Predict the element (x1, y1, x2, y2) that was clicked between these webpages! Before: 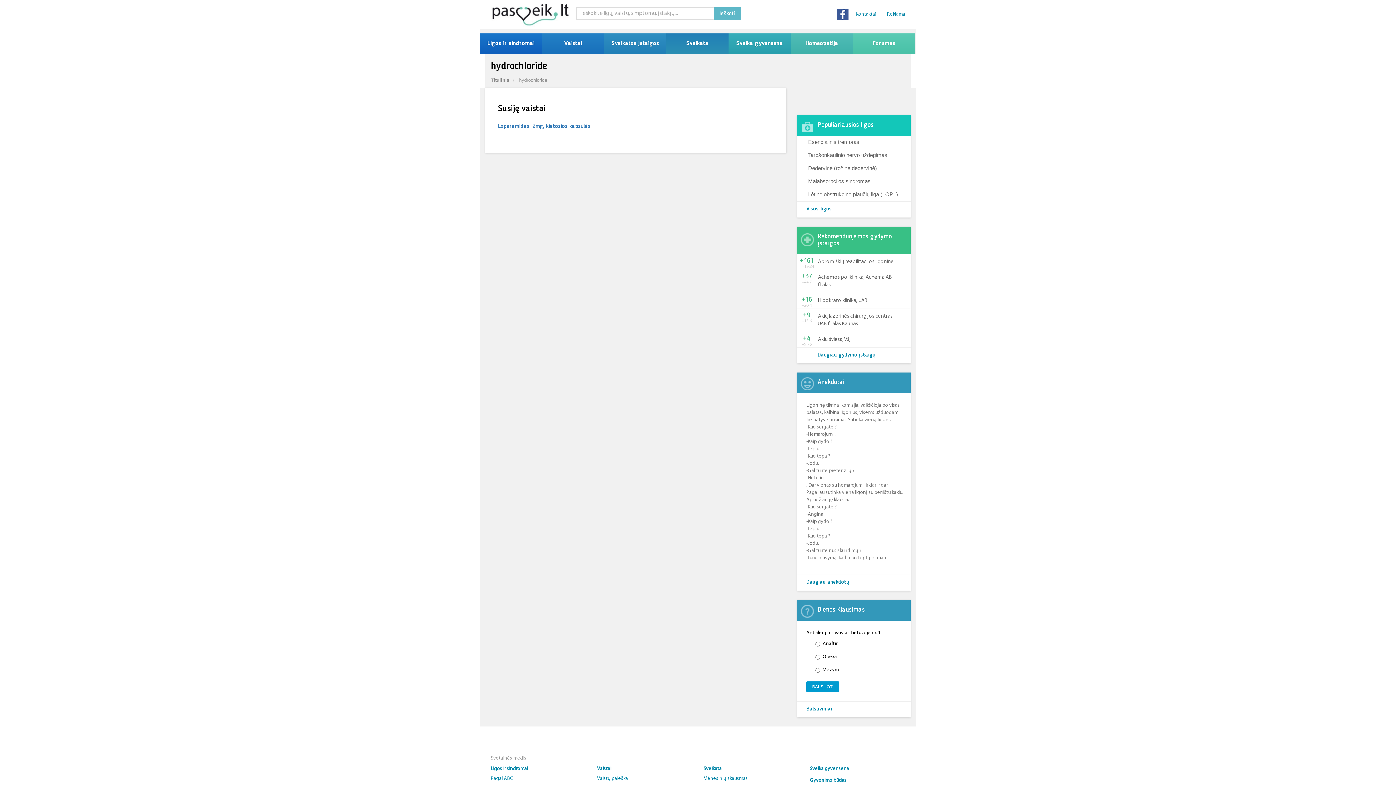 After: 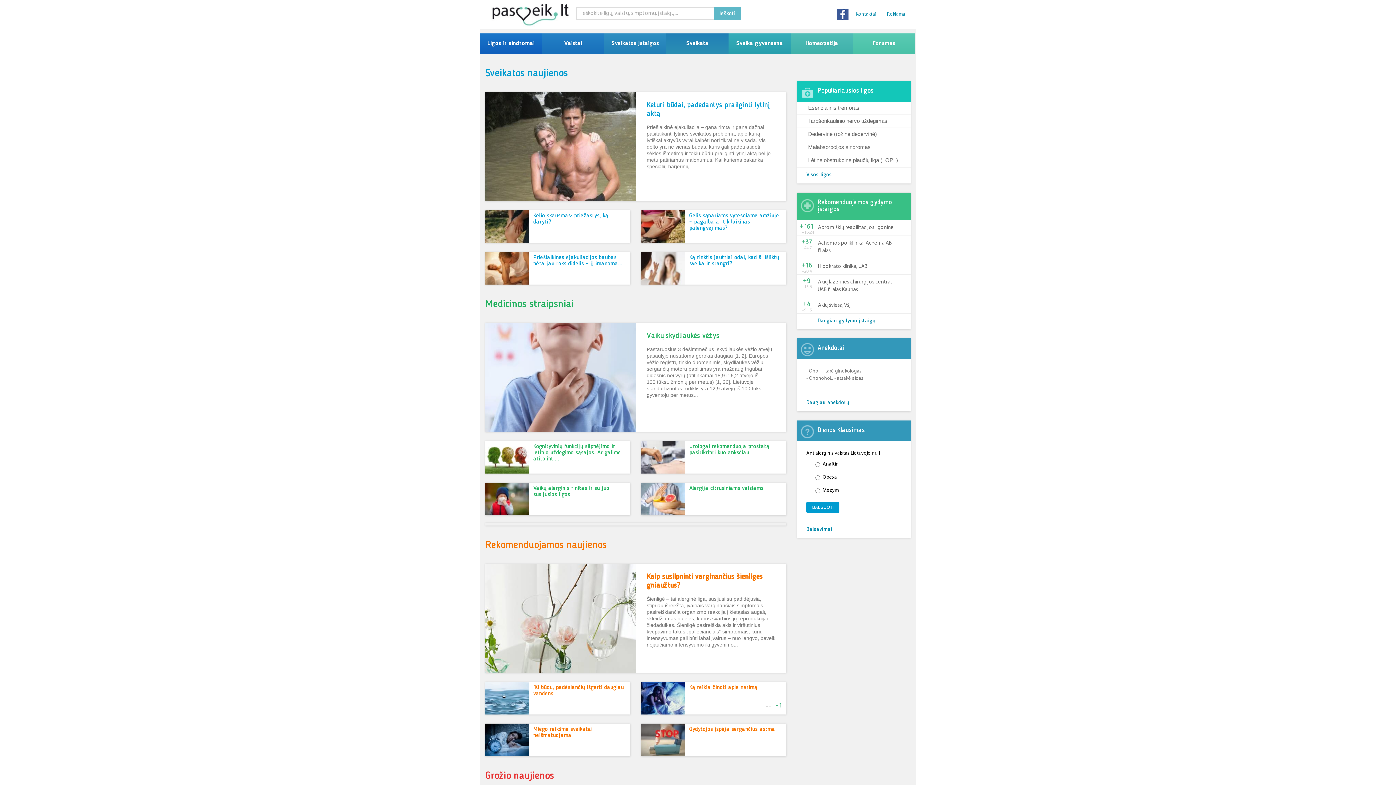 Action: bbox: (485, 9, 576, 19)